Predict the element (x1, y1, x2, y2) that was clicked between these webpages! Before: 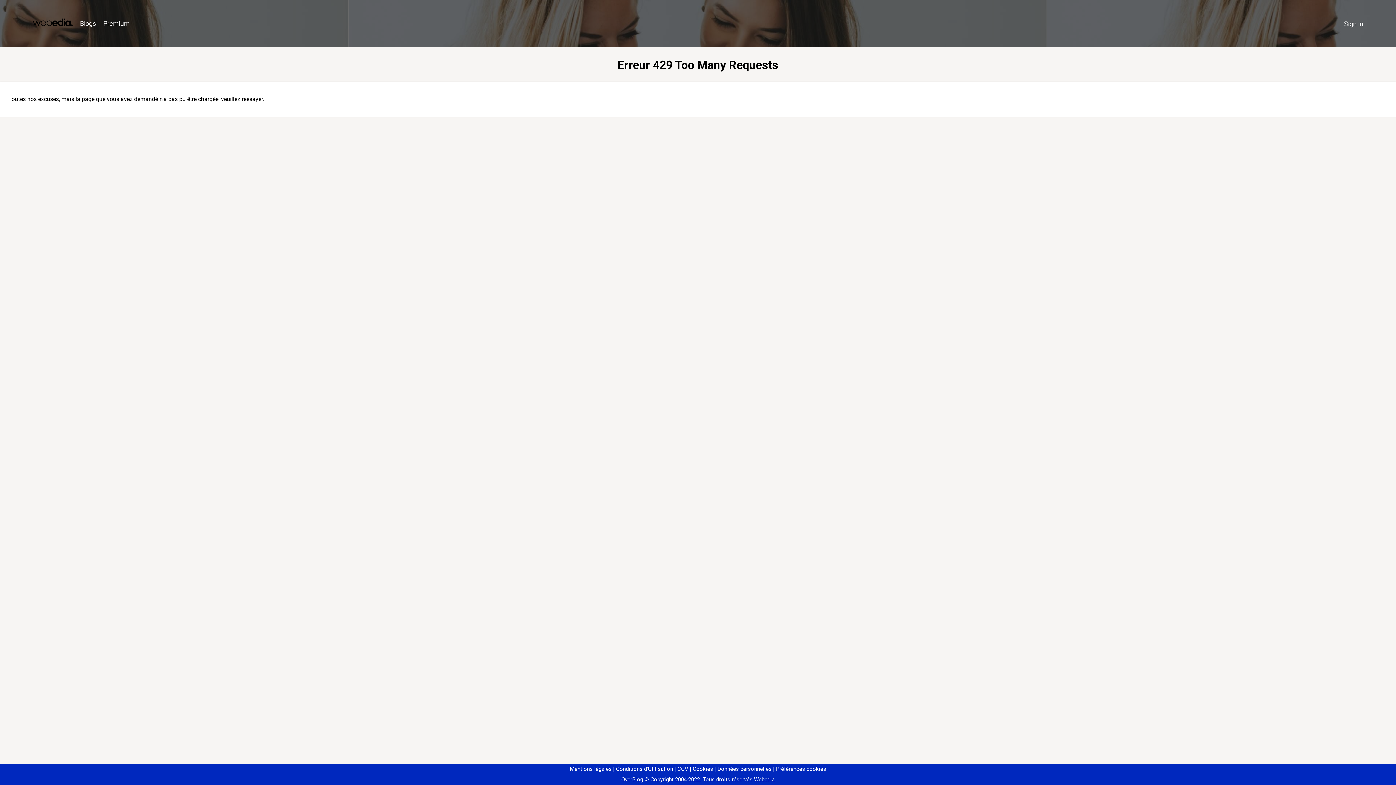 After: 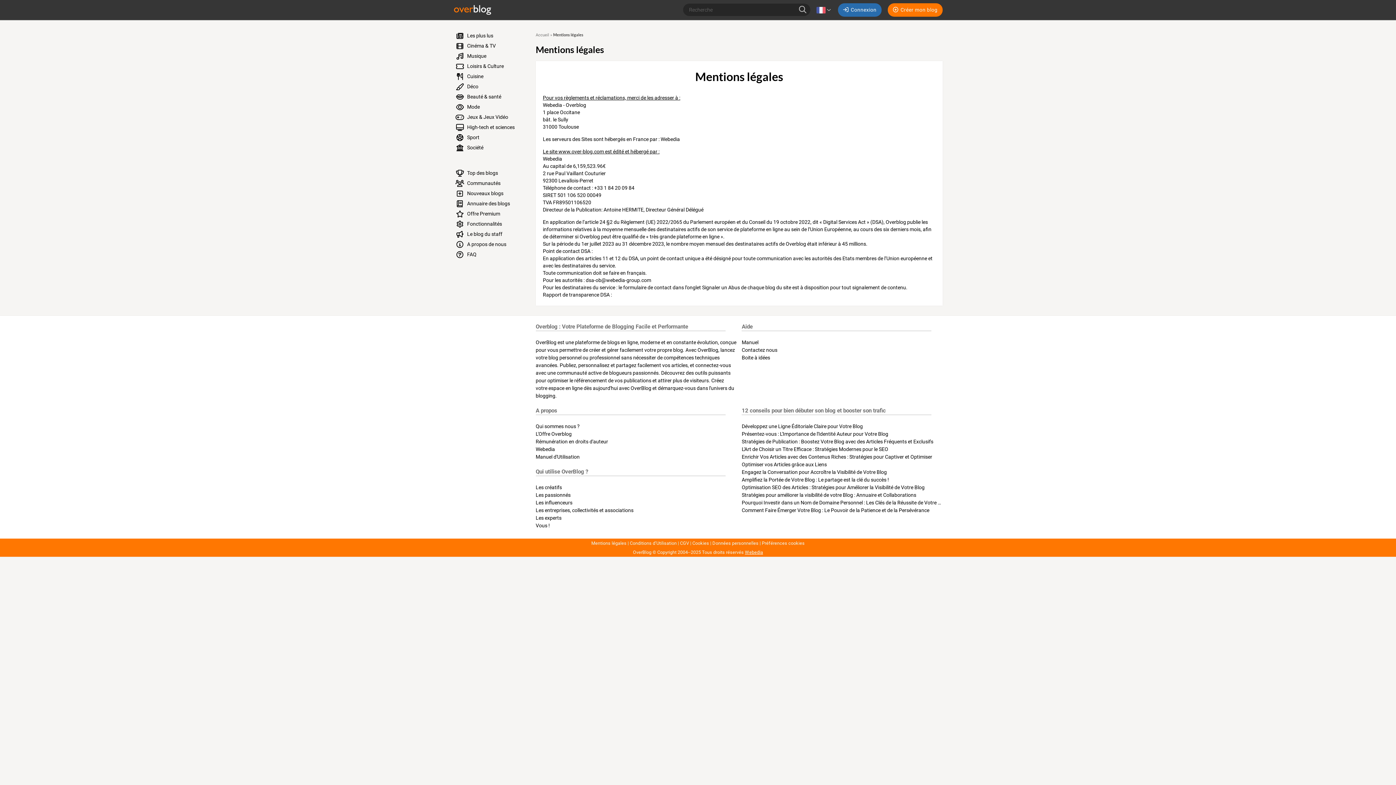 Action: label: Mentions légales bbox: (570, 766, 611, 772)